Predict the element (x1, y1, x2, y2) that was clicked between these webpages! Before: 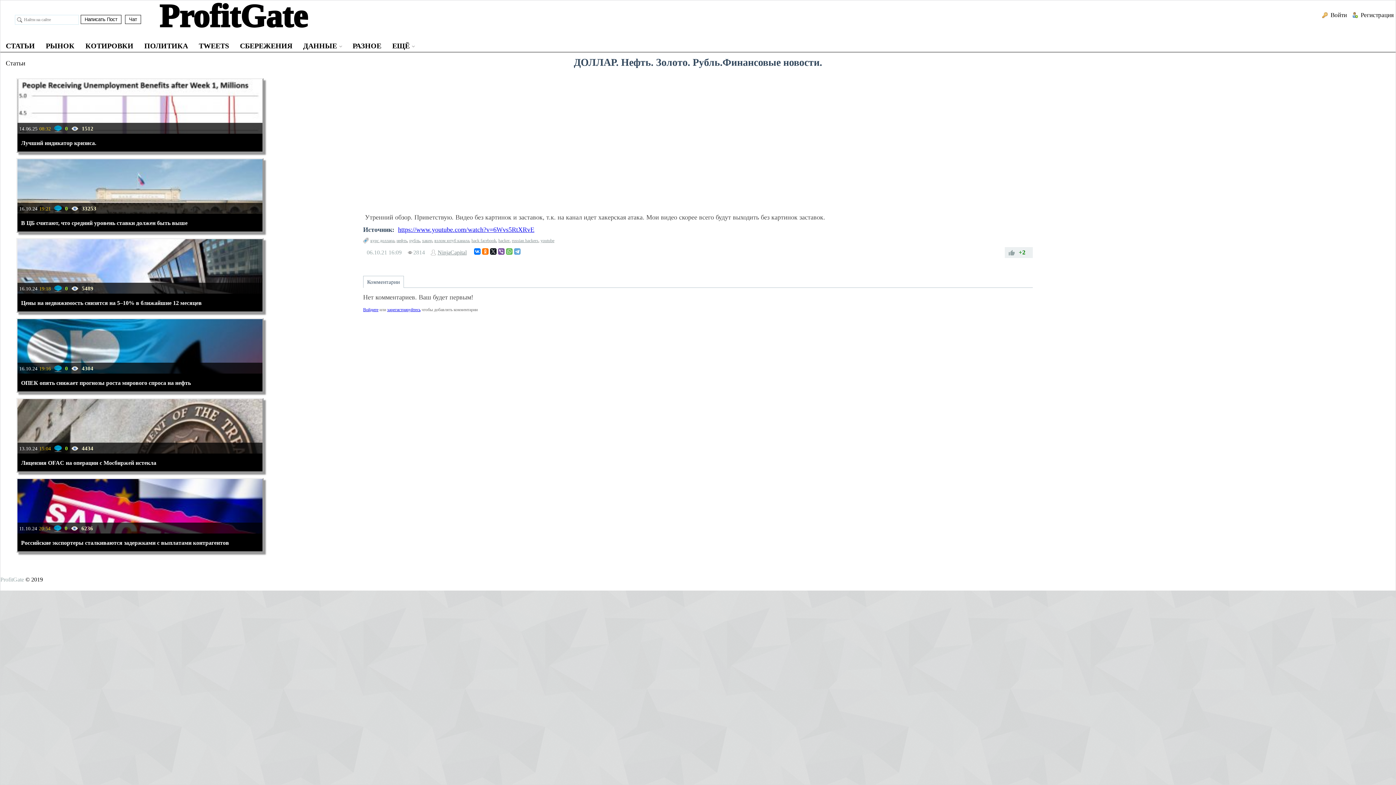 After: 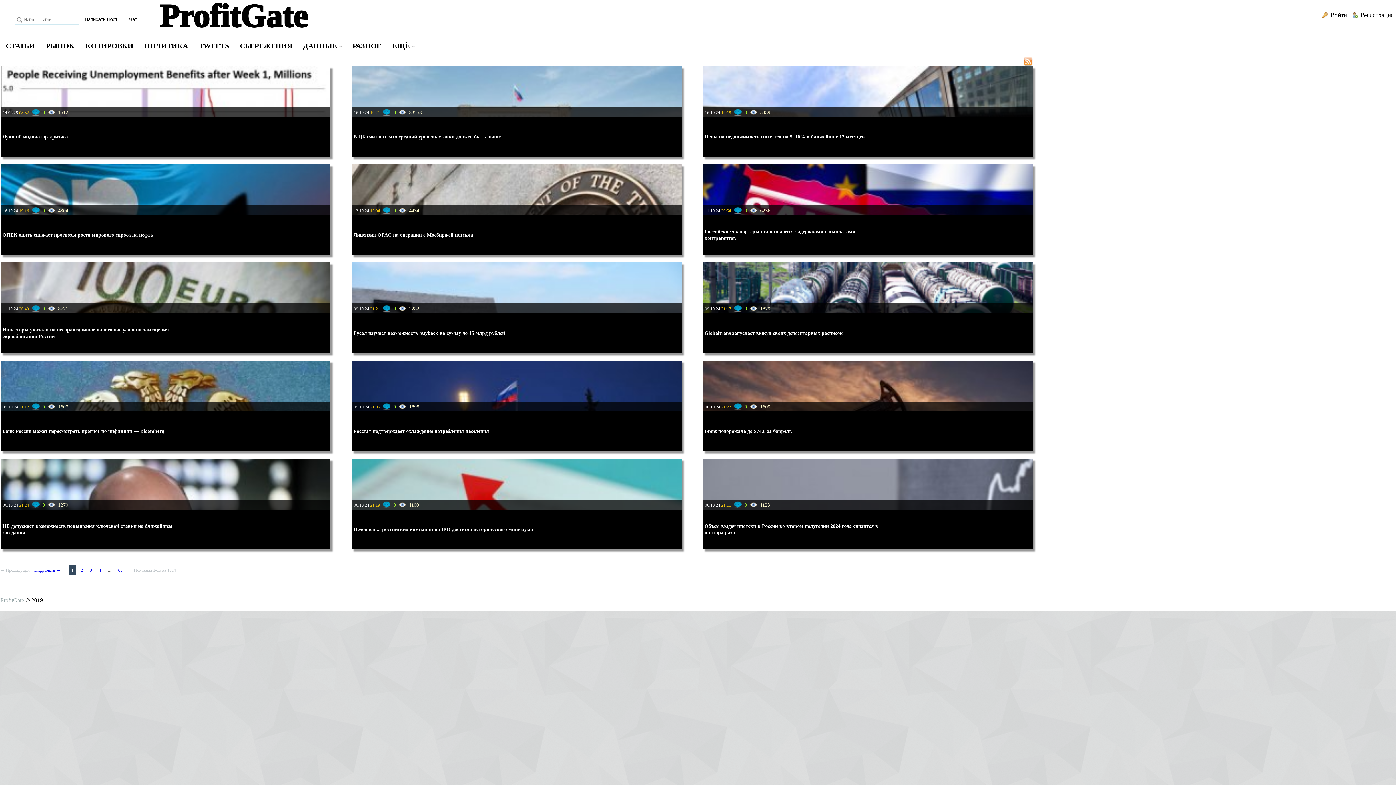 Action: label: СТАТЬИ bbox: (0, 41, 40, 50)